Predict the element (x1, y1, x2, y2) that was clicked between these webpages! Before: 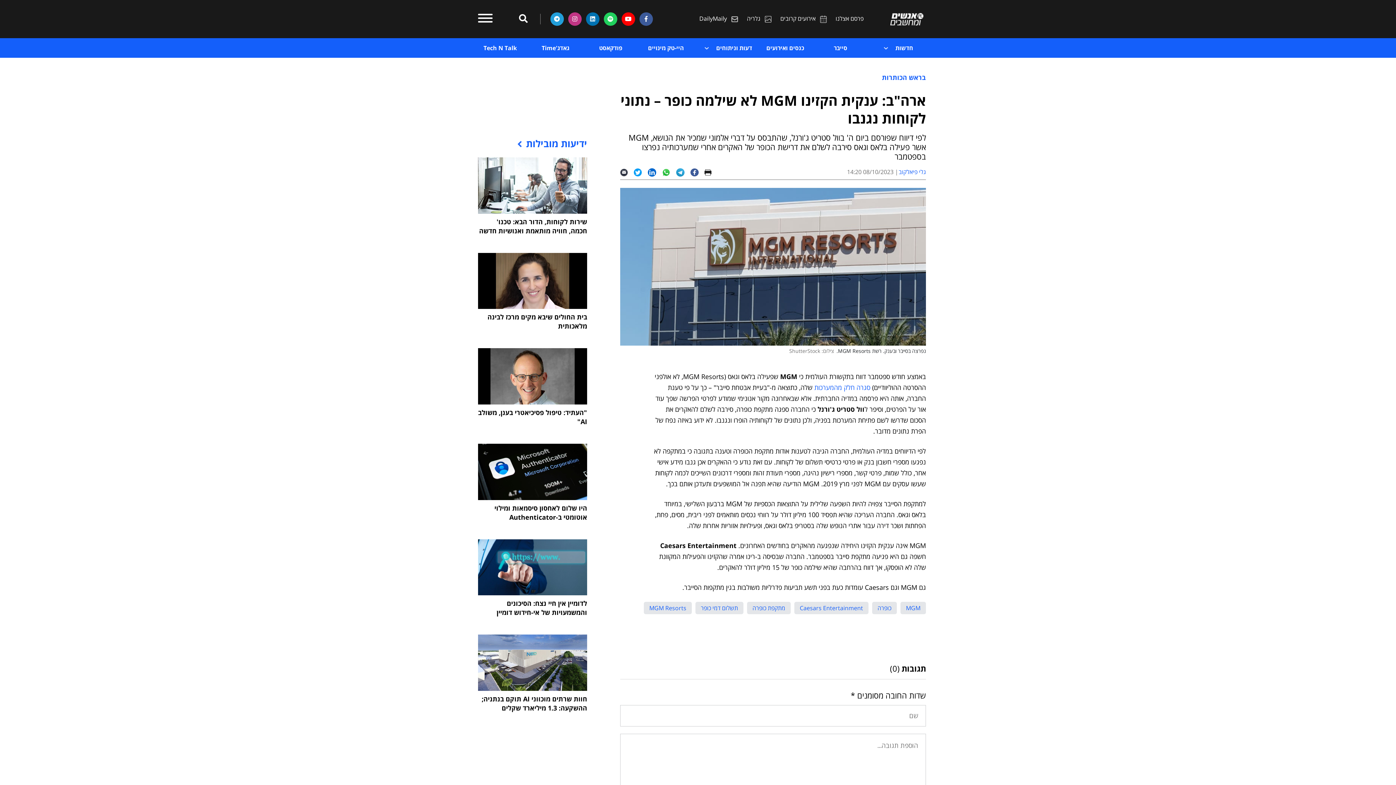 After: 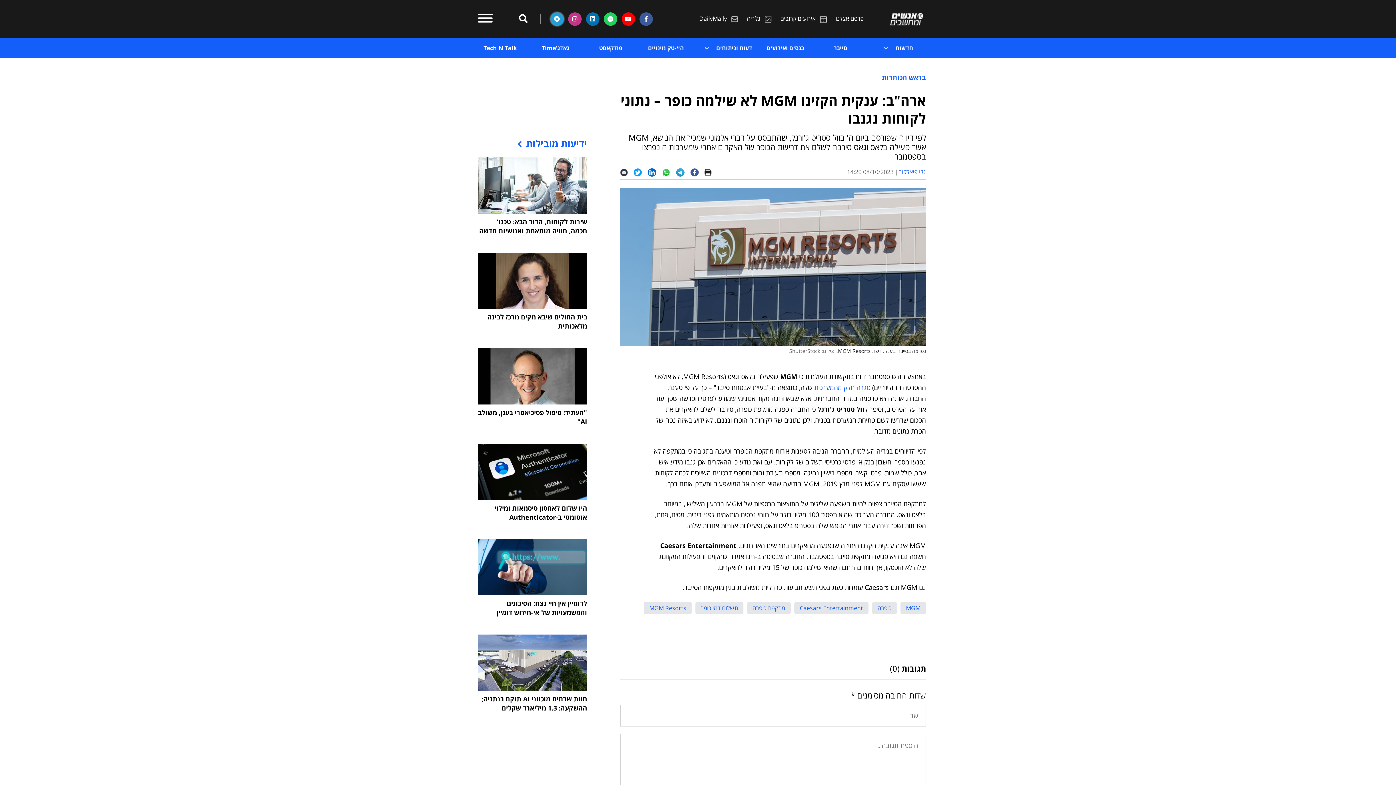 Action: label: אנשים ומחשבים בטלגרם bbox: (548, 14, 566, 22)